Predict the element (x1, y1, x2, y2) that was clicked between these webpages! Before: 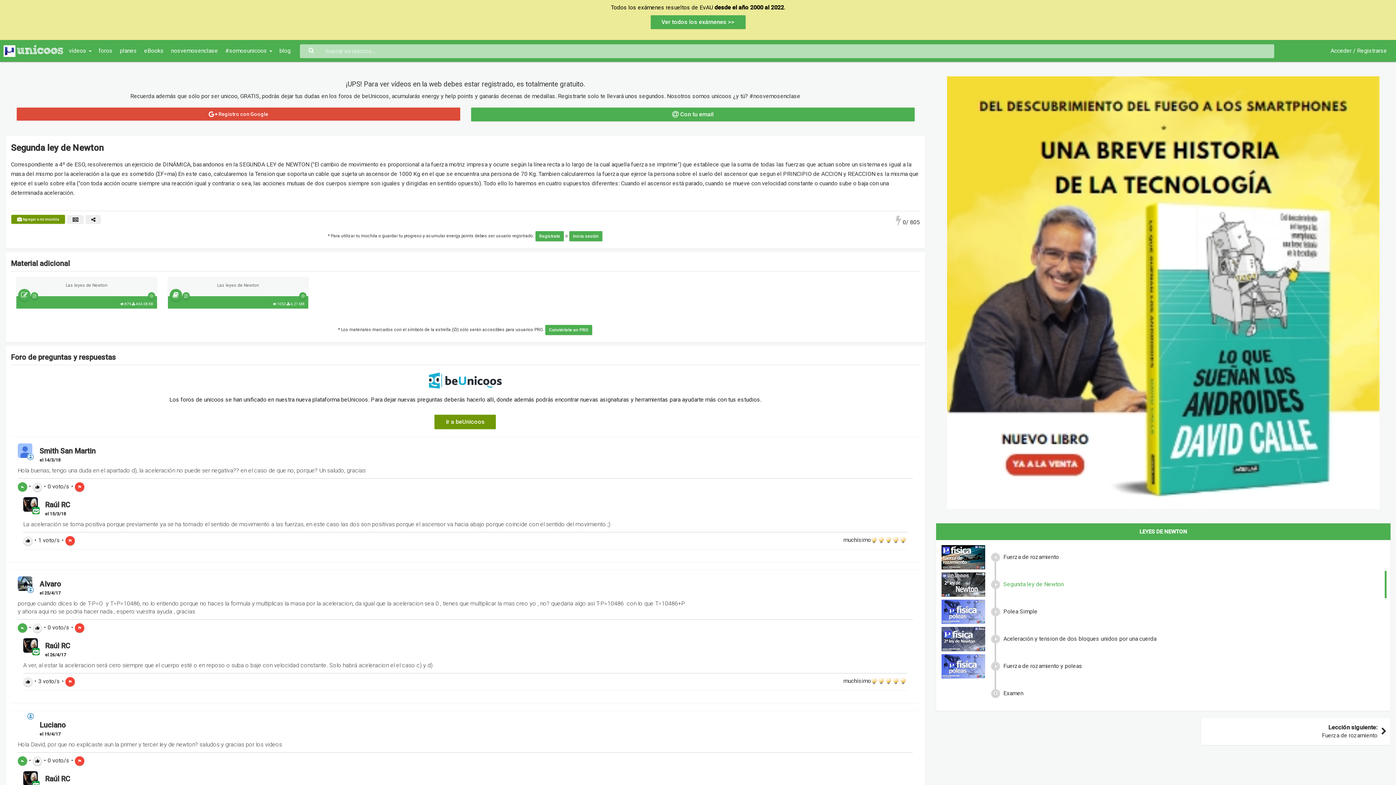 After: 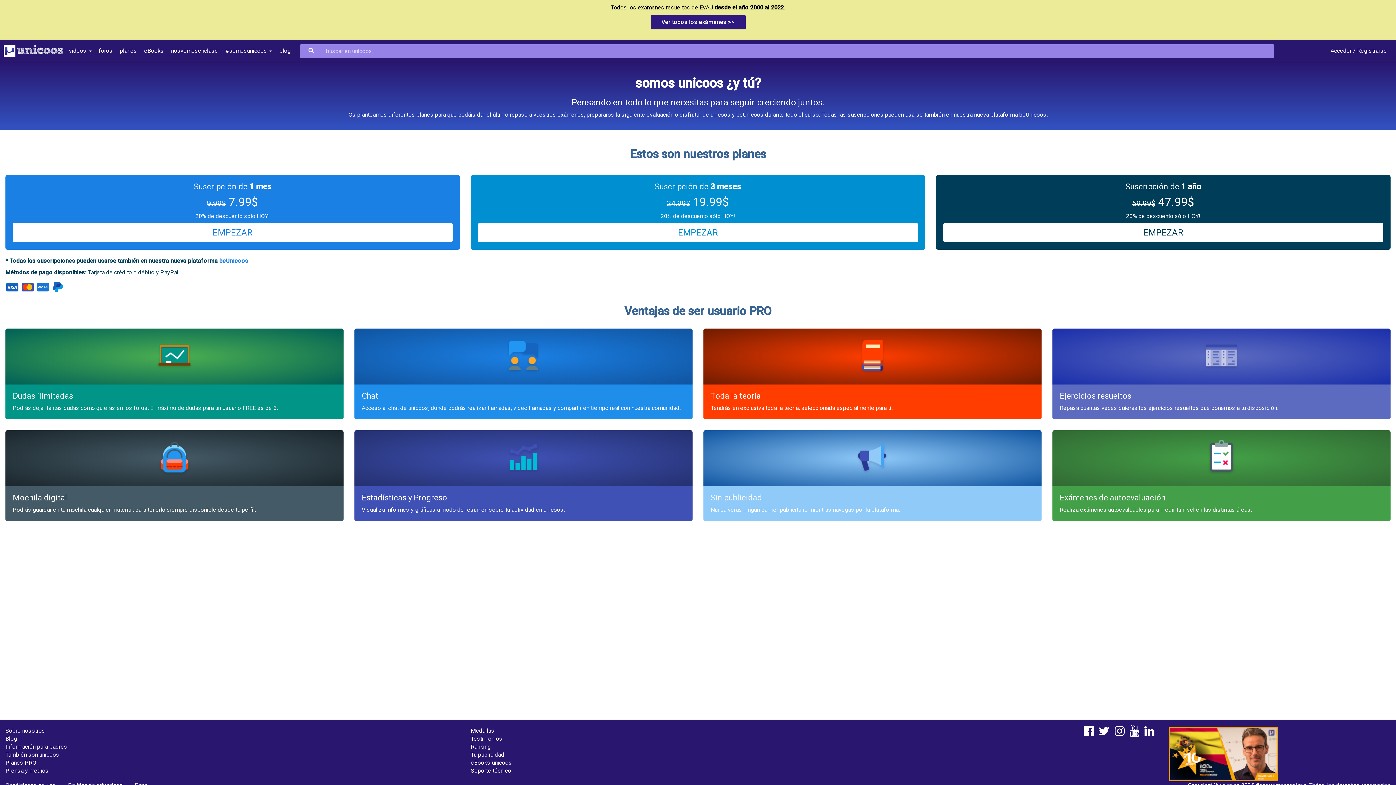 Action: bbox: (545, 325, 592, 335) label: Conviértete en PRO